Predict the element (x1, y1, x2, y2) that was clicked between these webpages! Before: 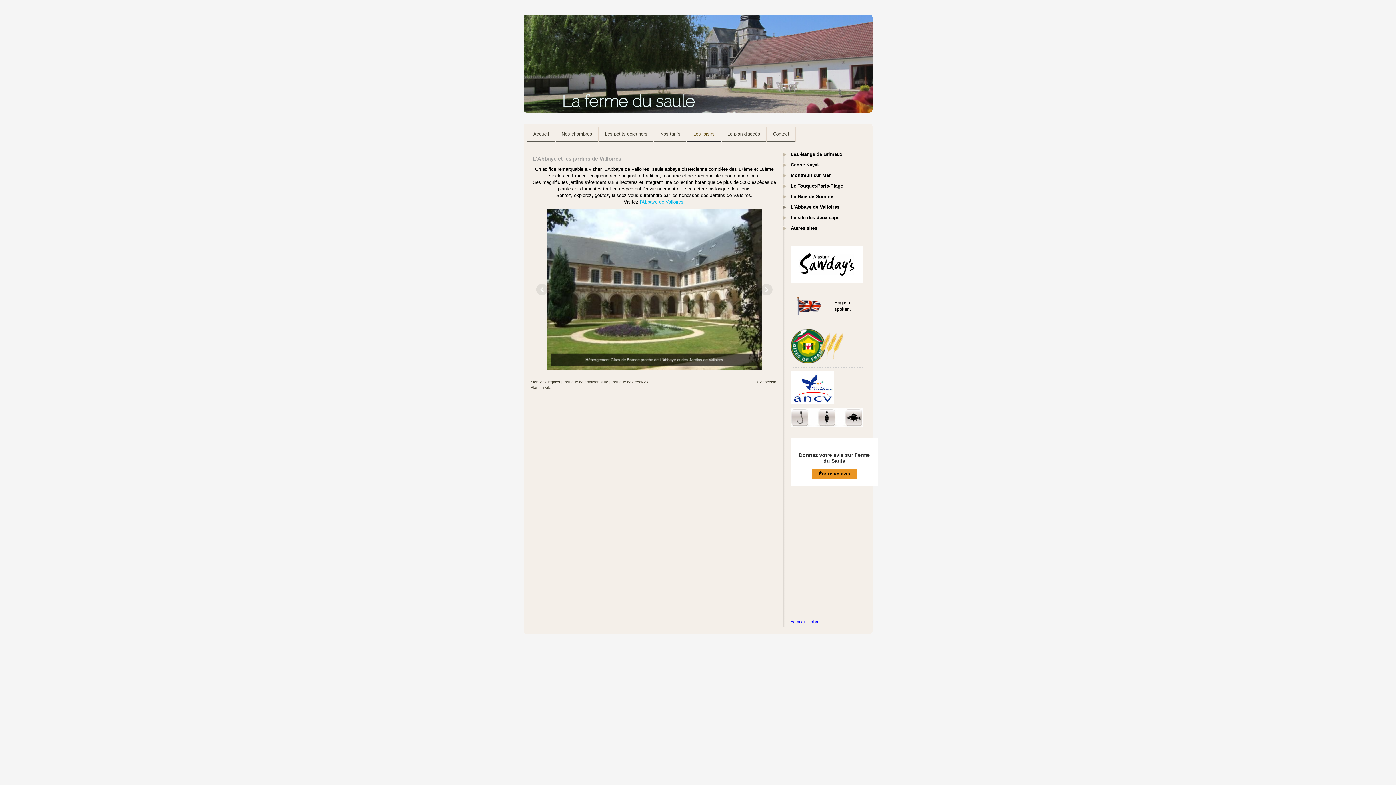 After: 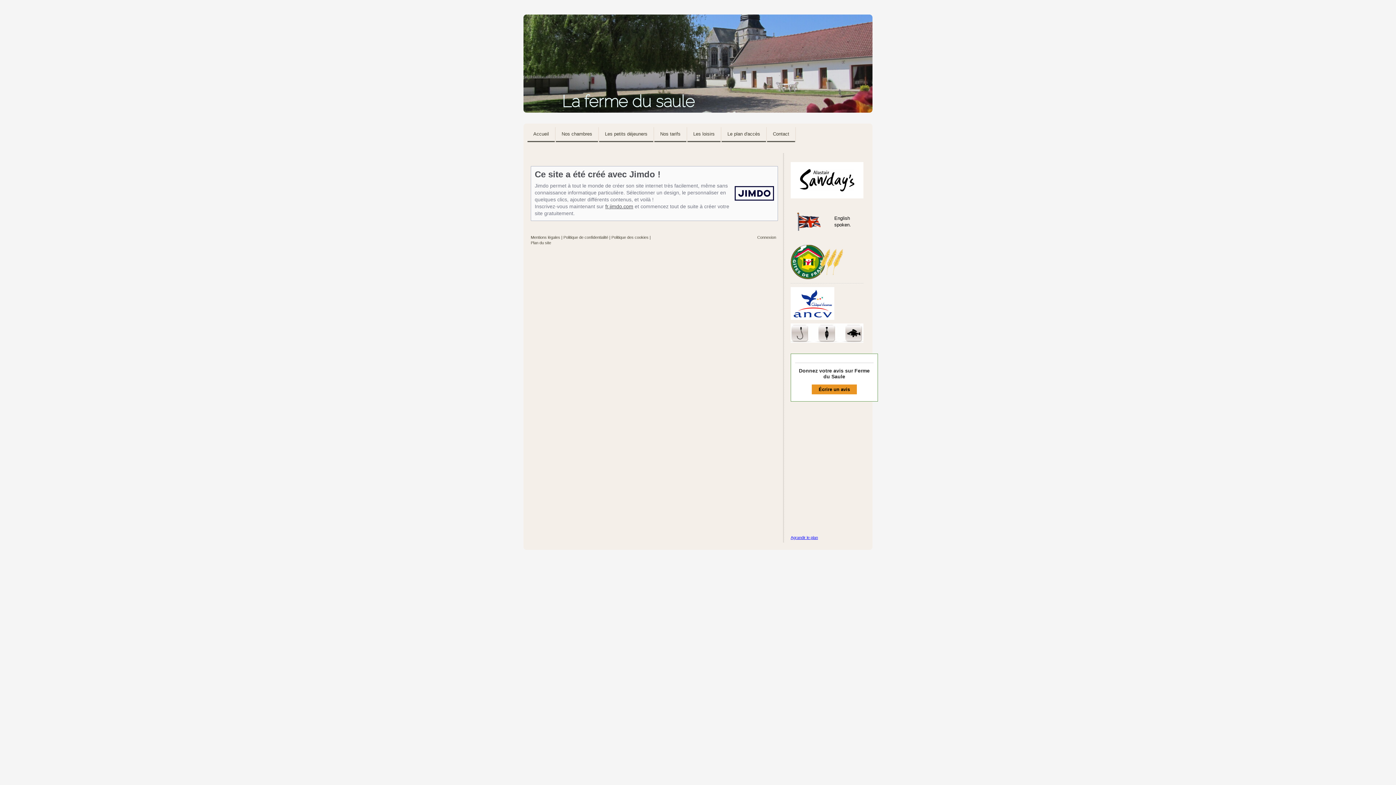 Action: bbox: (530, 379, 560, 384) label: Mentions légales